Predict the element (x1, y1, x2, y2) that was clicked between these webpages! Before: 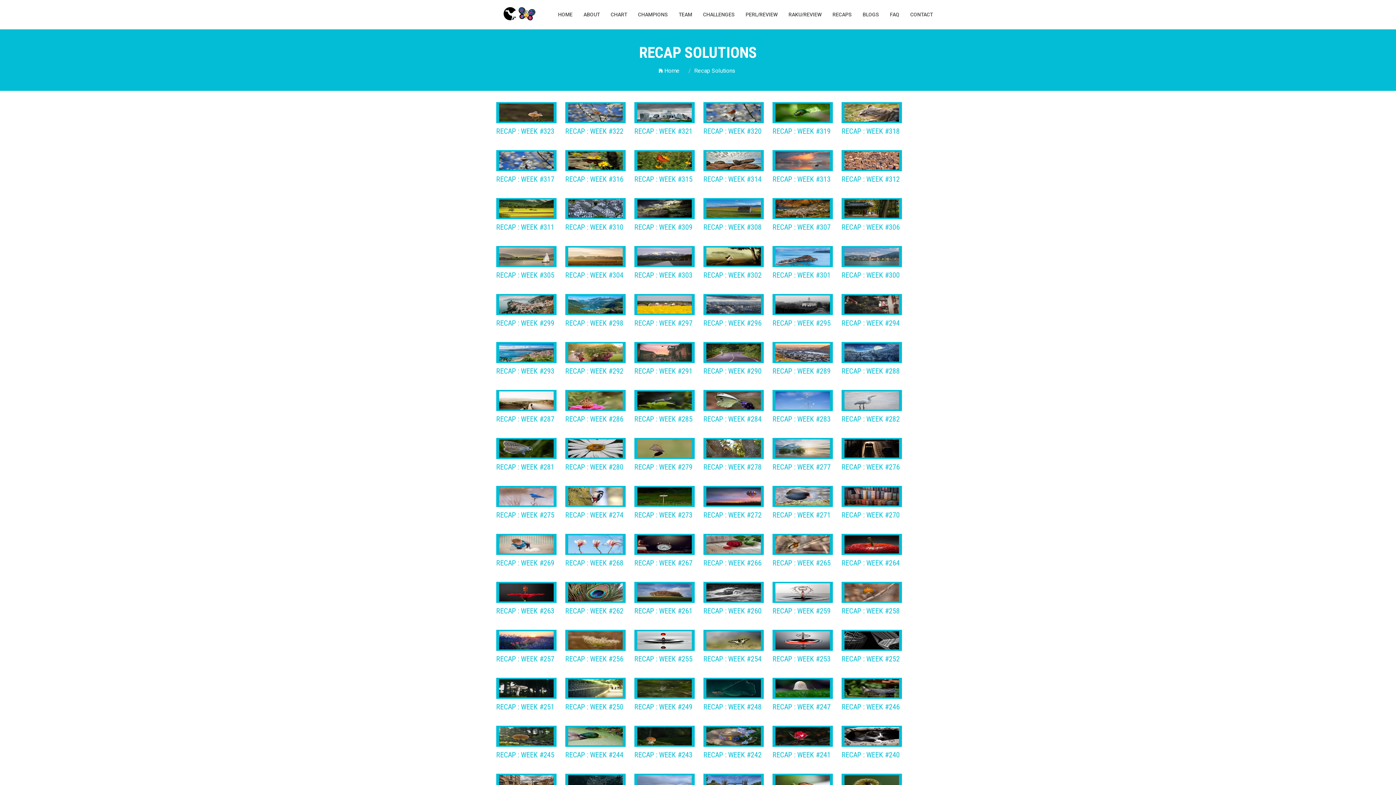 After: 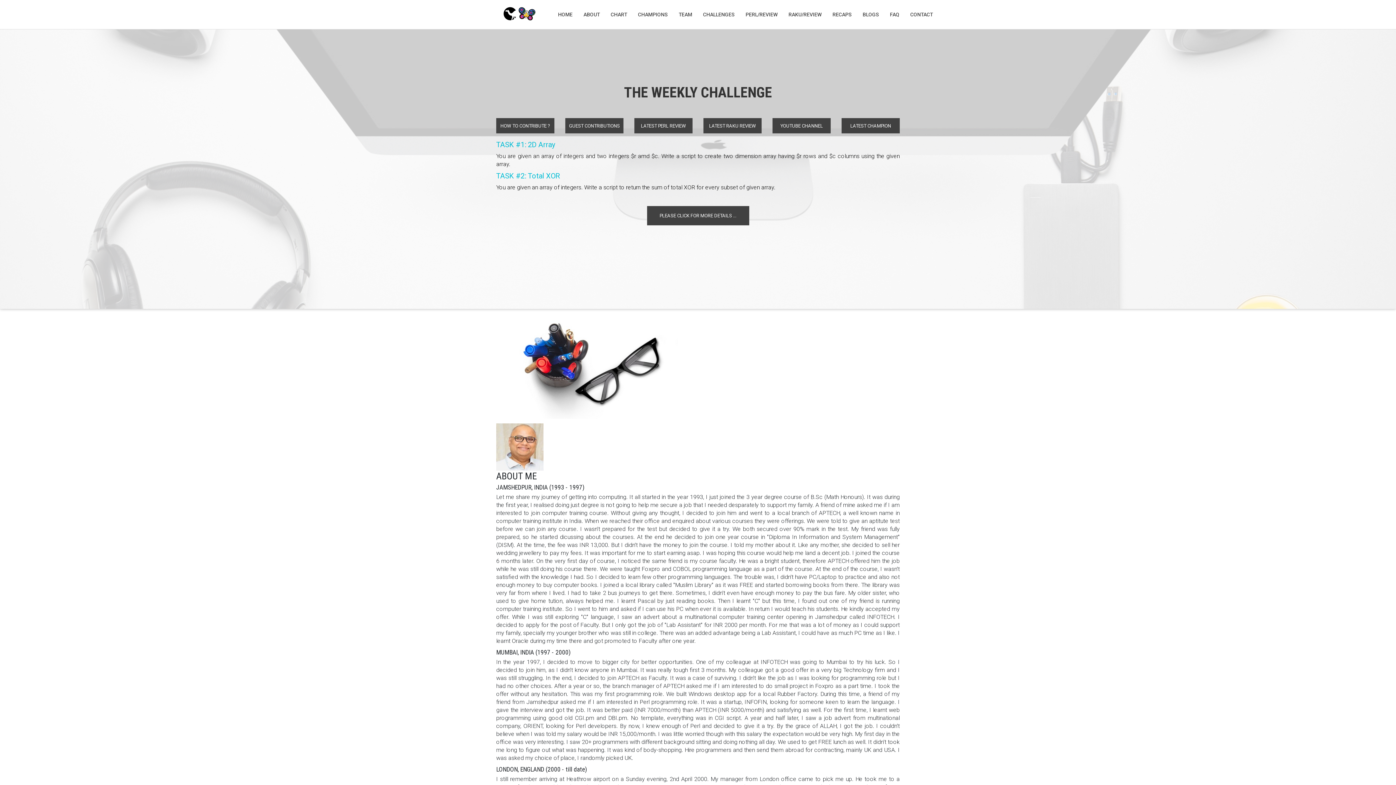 Action: bbox: (658, 67, 679, 74) label:  Home